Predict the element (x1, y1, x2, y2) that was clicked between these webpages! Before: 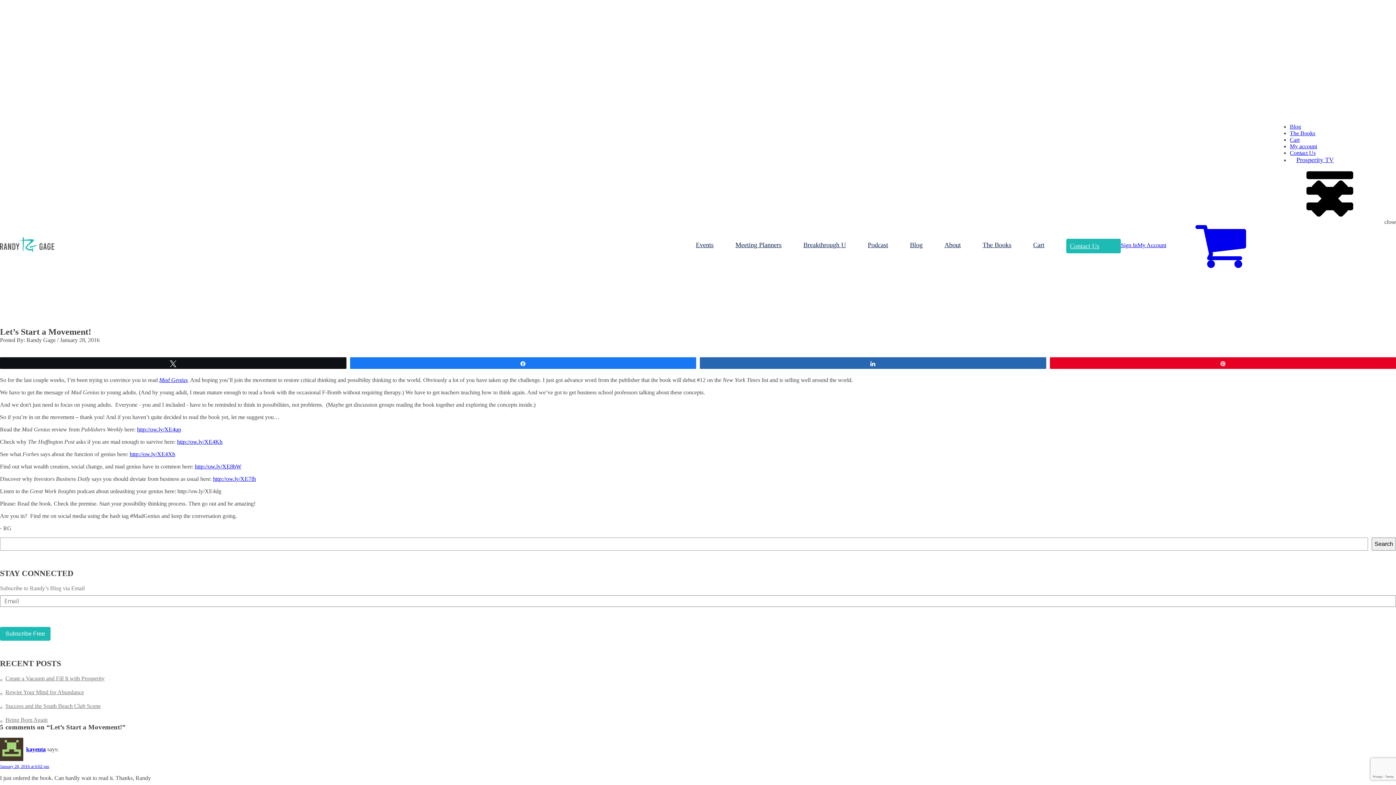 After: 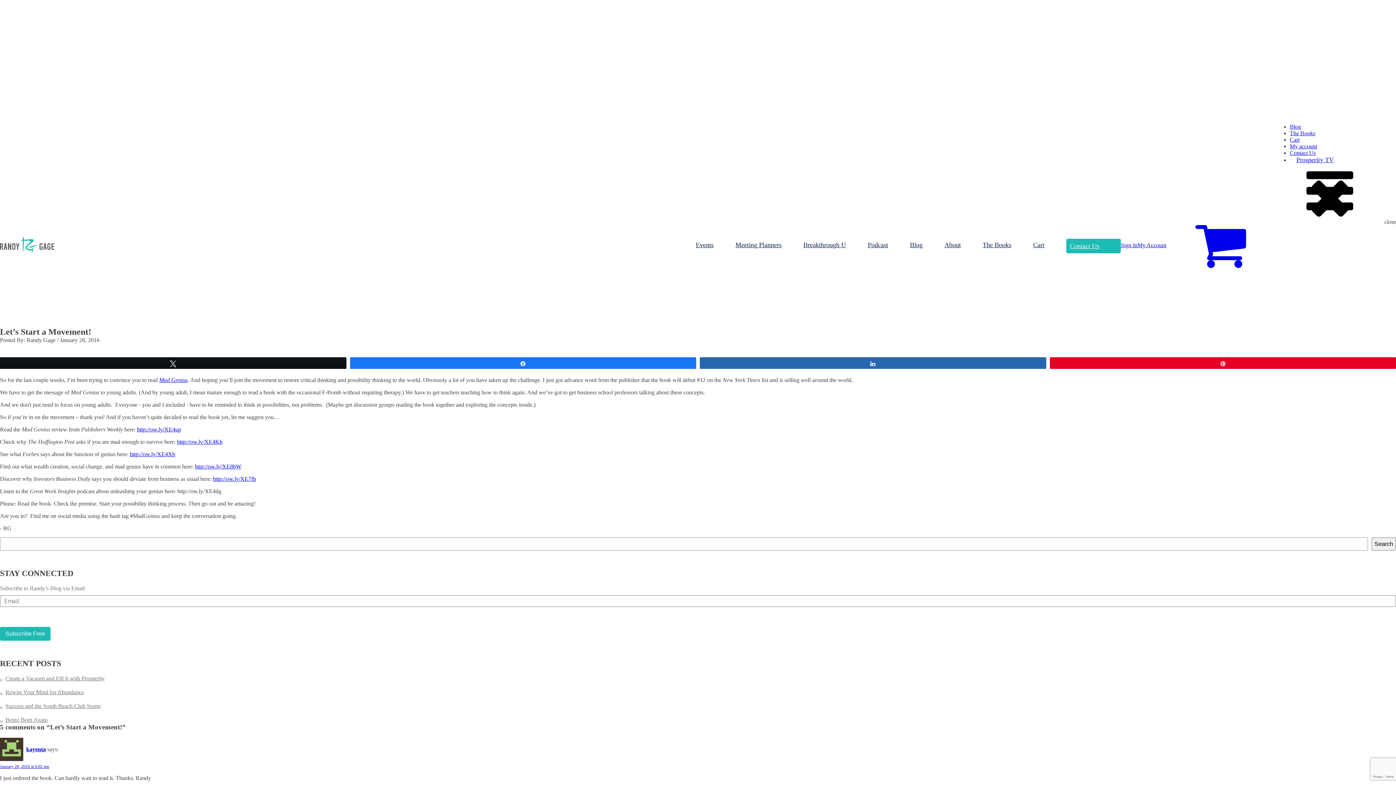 Action: label: January 28, 2016 at 6:02 pm bbox: (0, 764, 49, 769)